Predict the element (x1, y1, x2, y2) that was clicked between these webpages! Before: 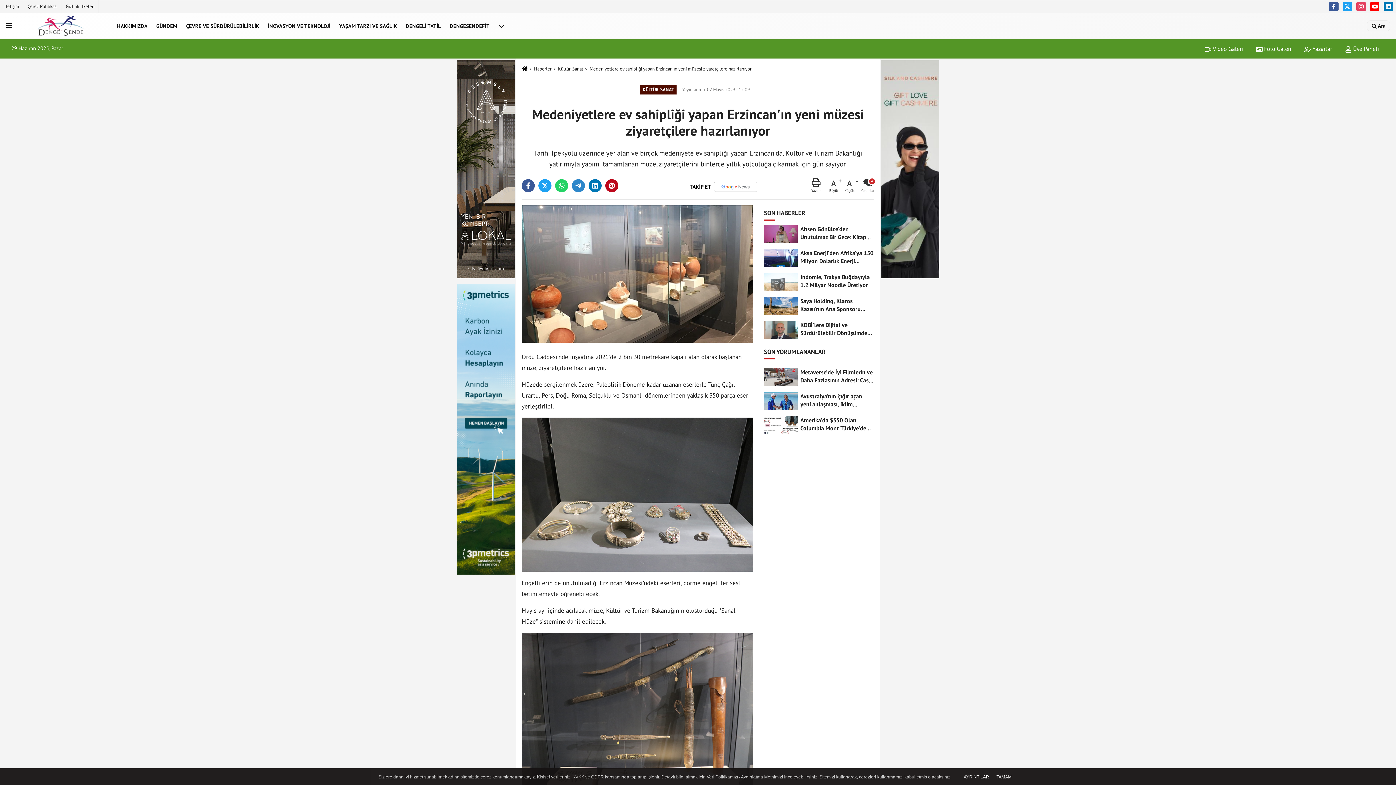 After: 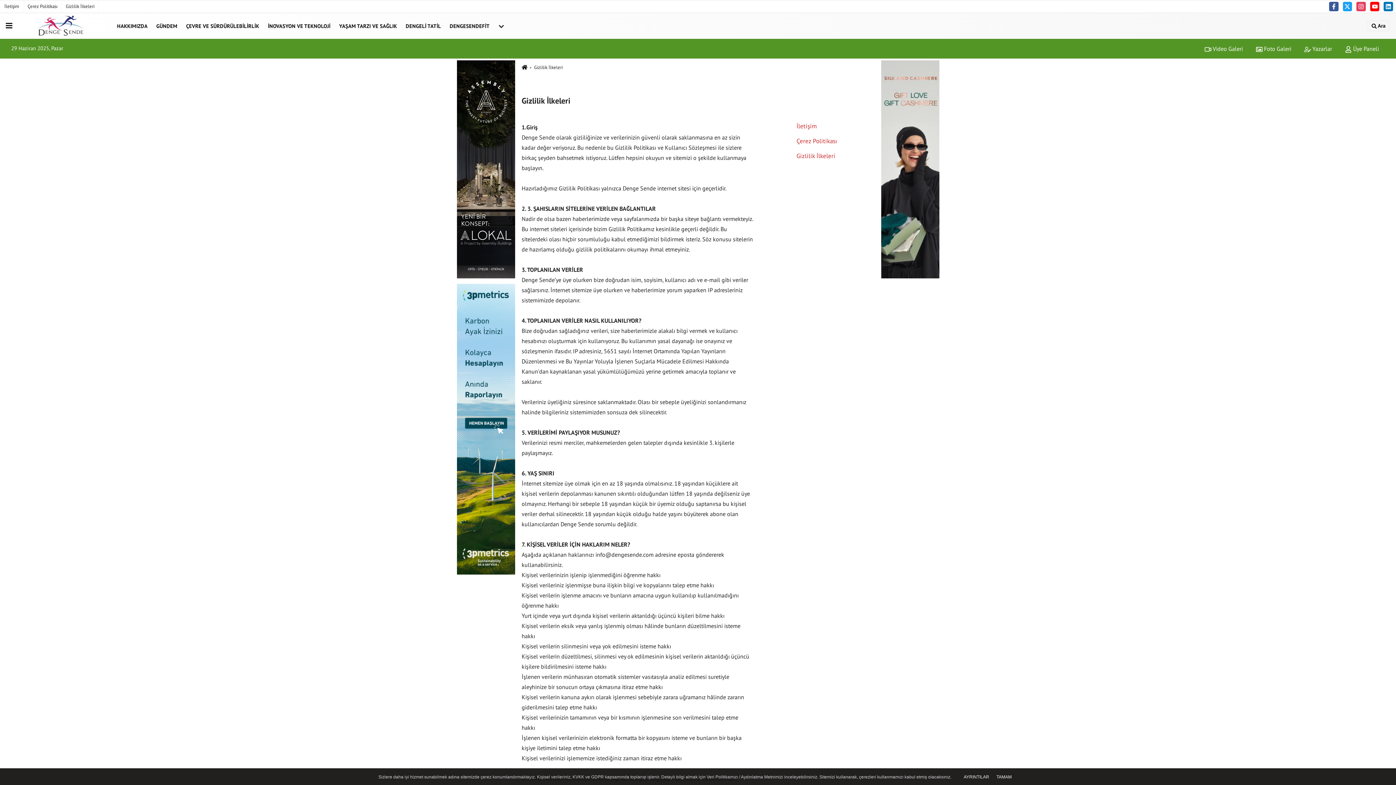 Action: label: Gizlilik İlkeleri bbox: (61, 0, 98, 12)